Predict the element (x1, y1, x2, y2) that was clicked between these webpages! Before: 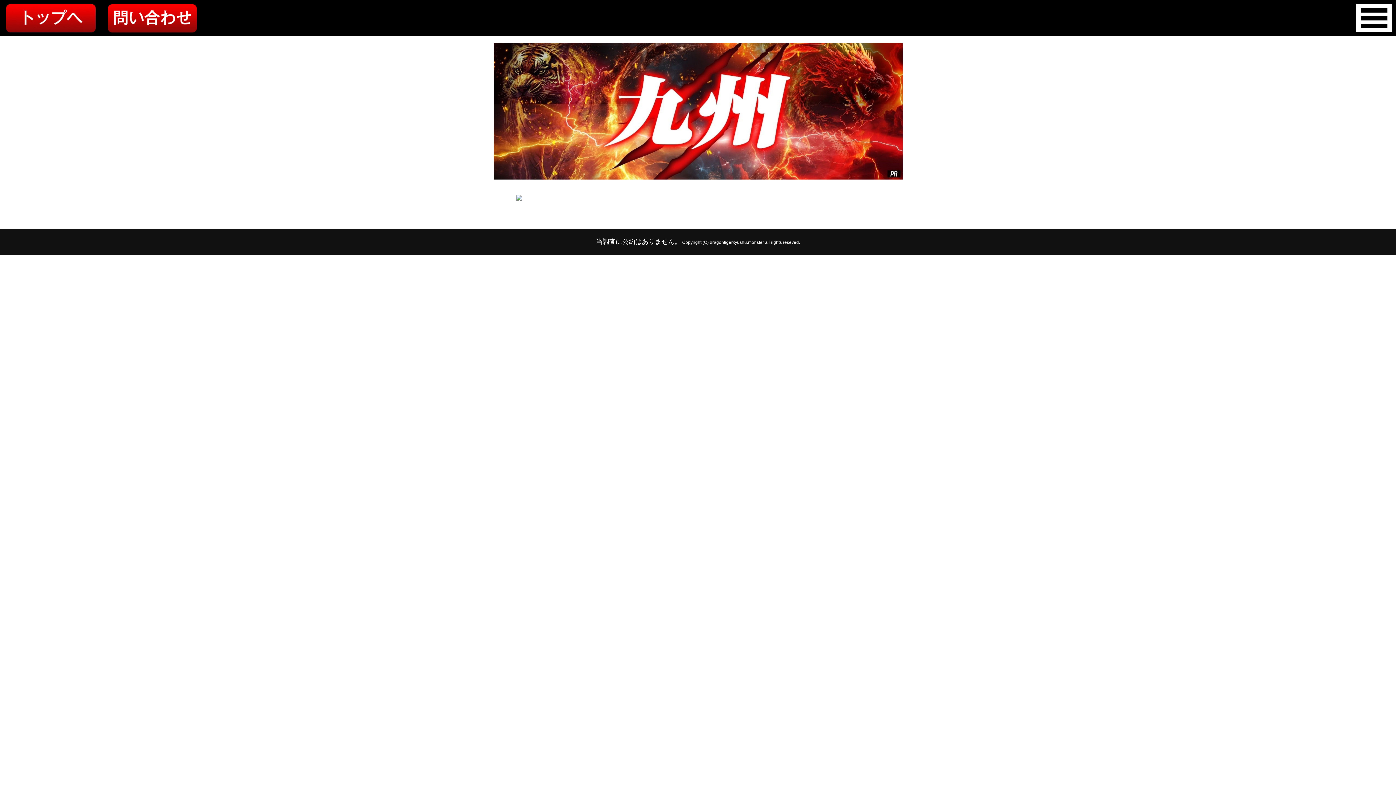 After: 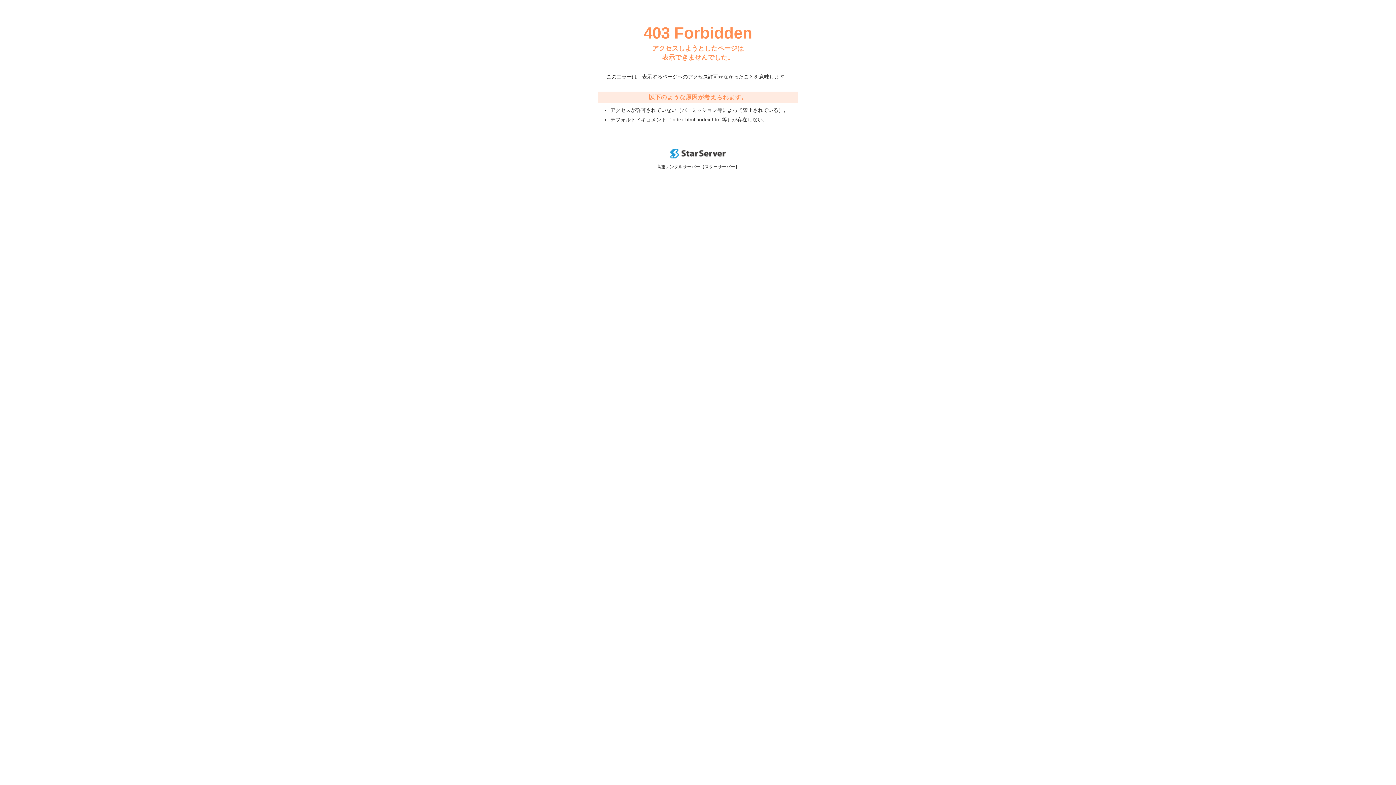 Action: bbox: (107, 4, 197, 32)